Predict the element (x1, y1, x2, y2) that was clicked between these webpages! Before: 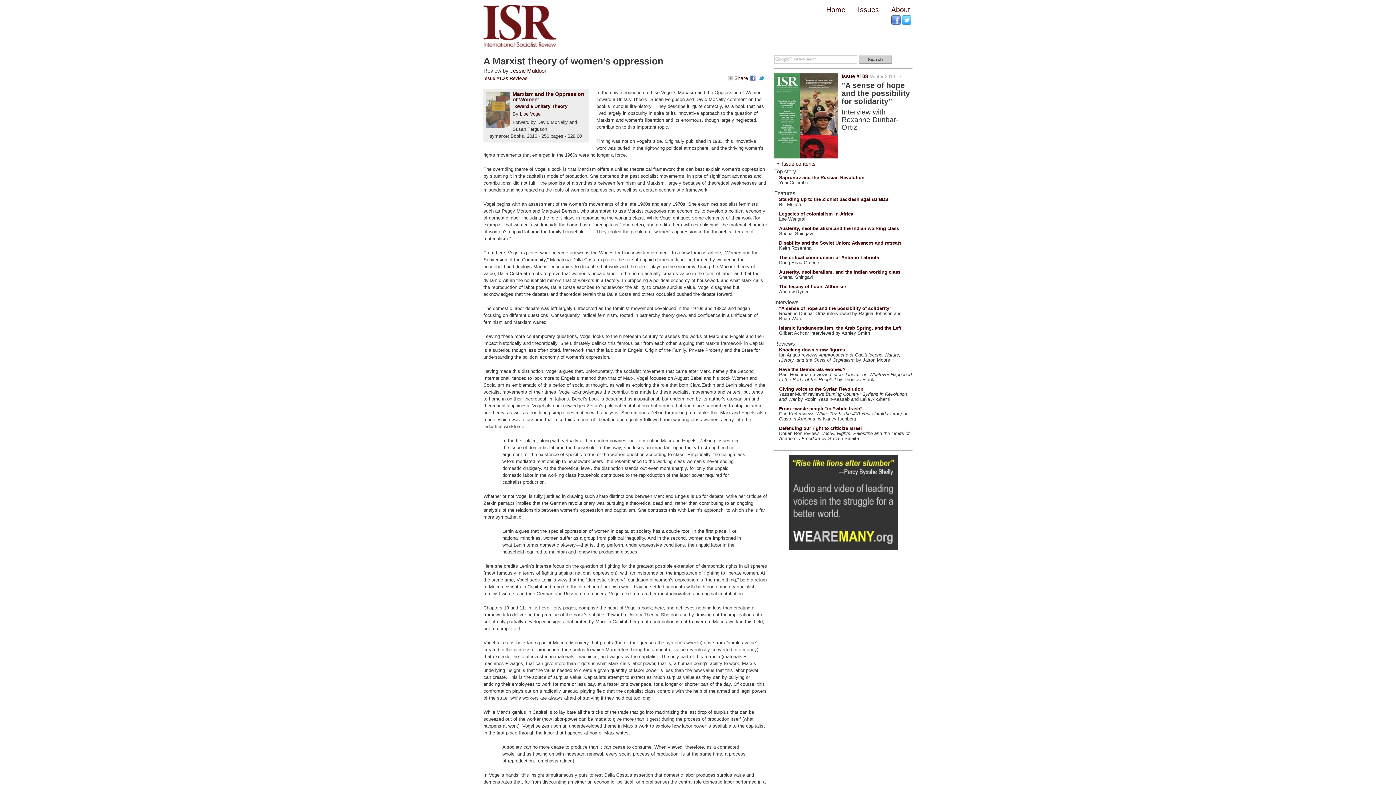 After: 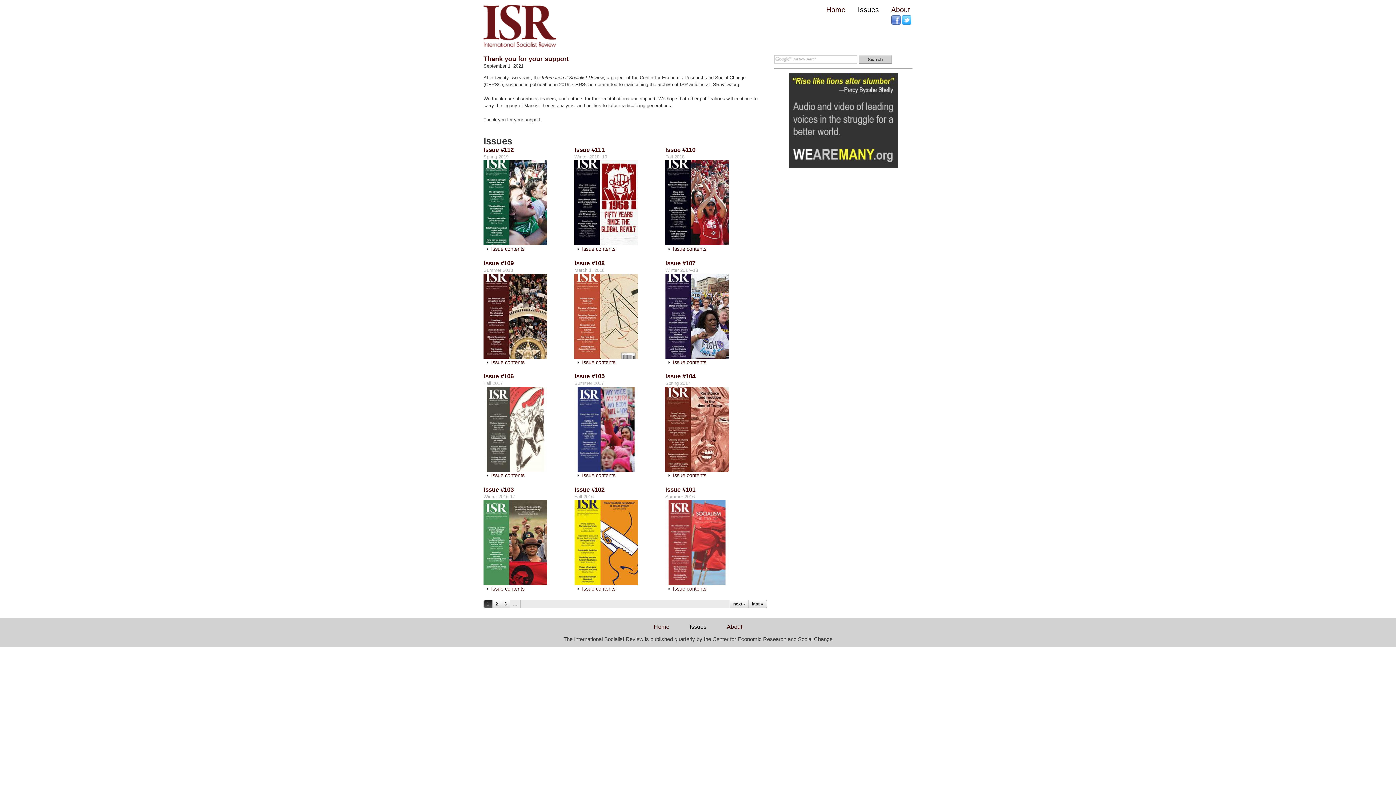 Action: bbox: (853, 1, 883, 18) label: Issues